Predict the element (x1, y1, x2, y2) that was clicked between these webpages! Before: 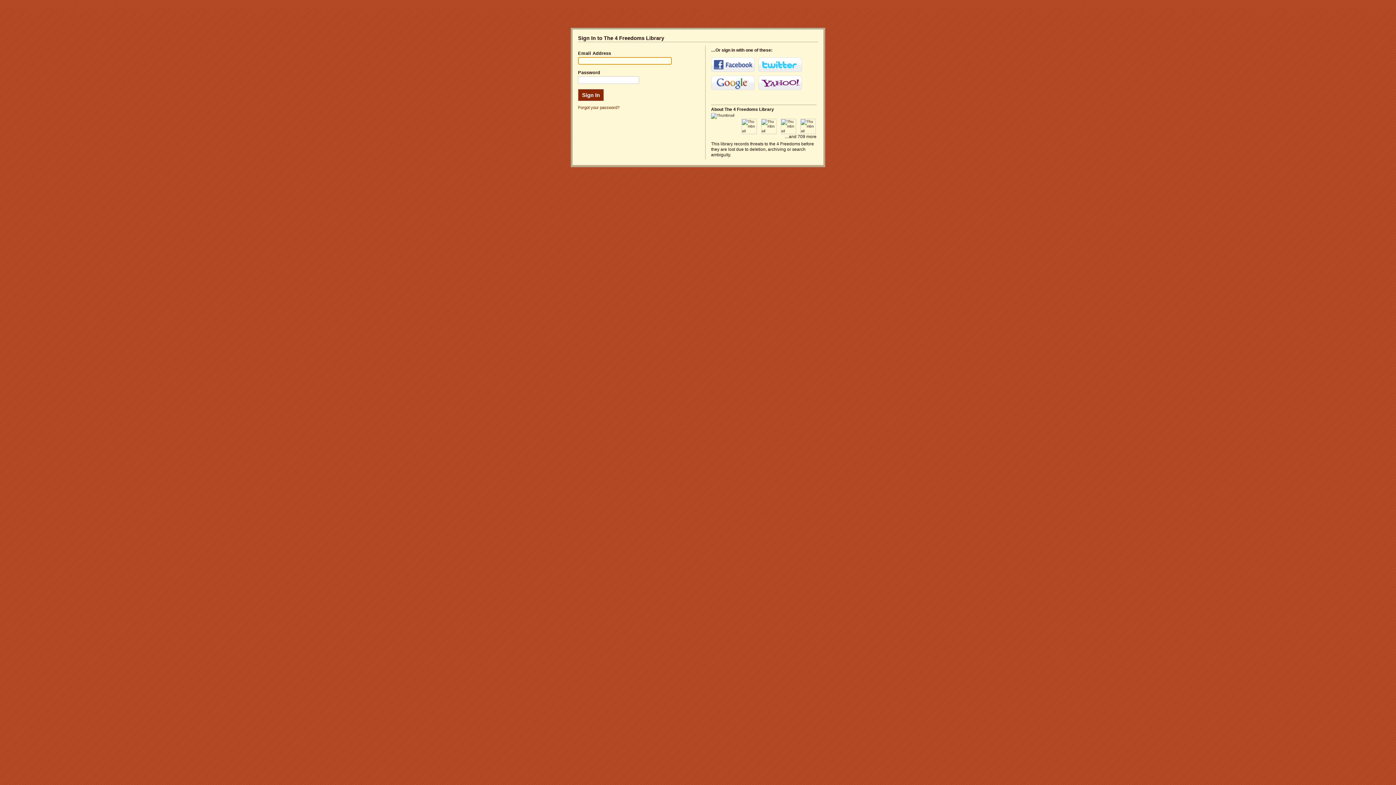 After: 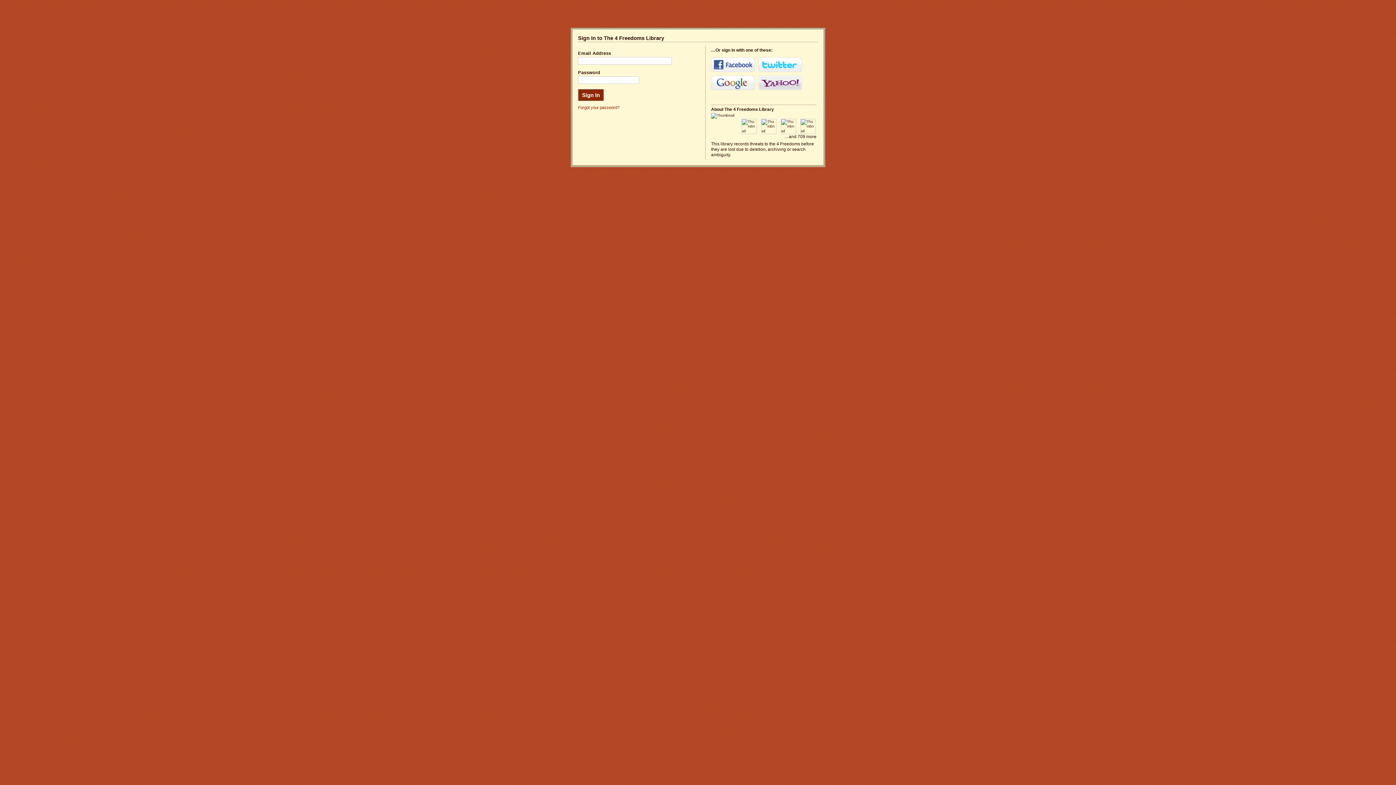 Action: label: Yahoo! bbox: (758, 75, 802, 90)